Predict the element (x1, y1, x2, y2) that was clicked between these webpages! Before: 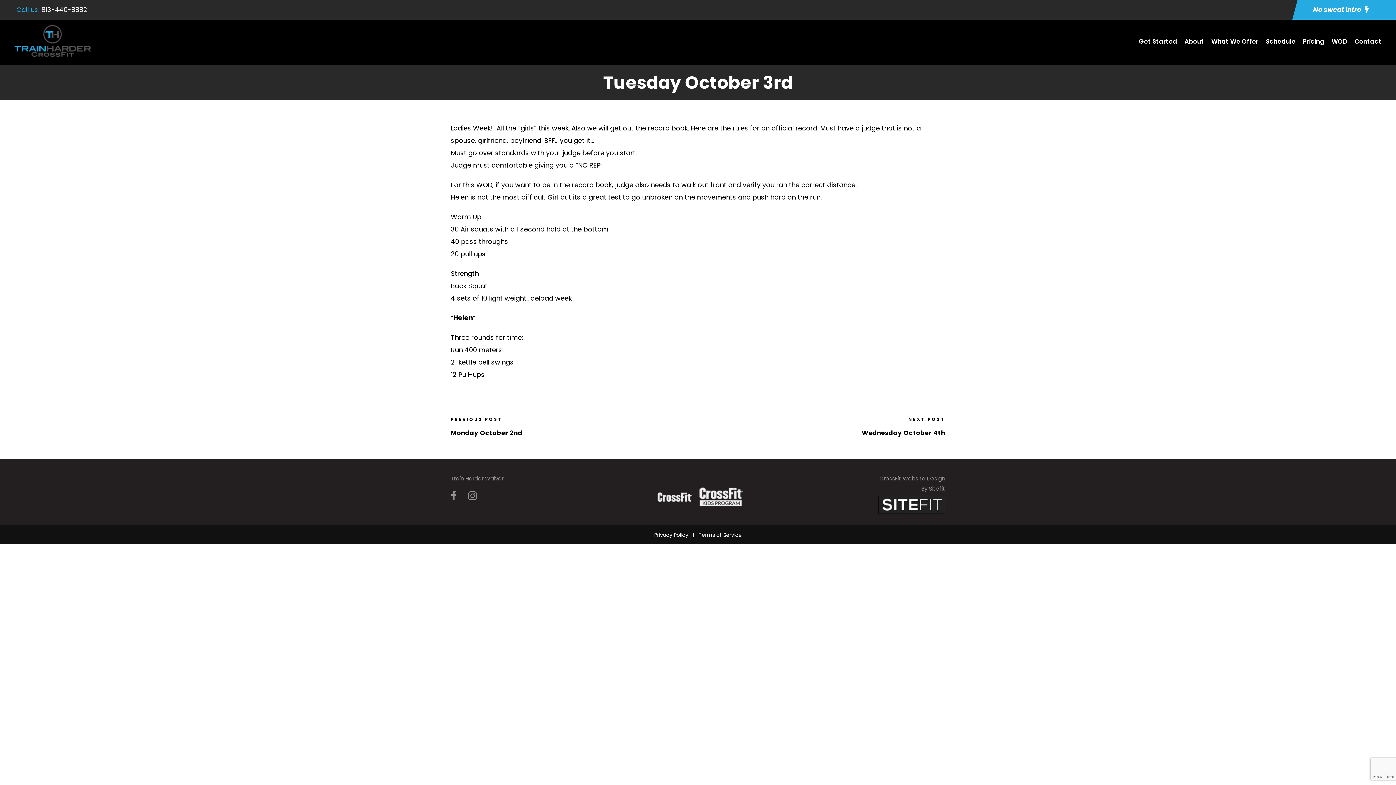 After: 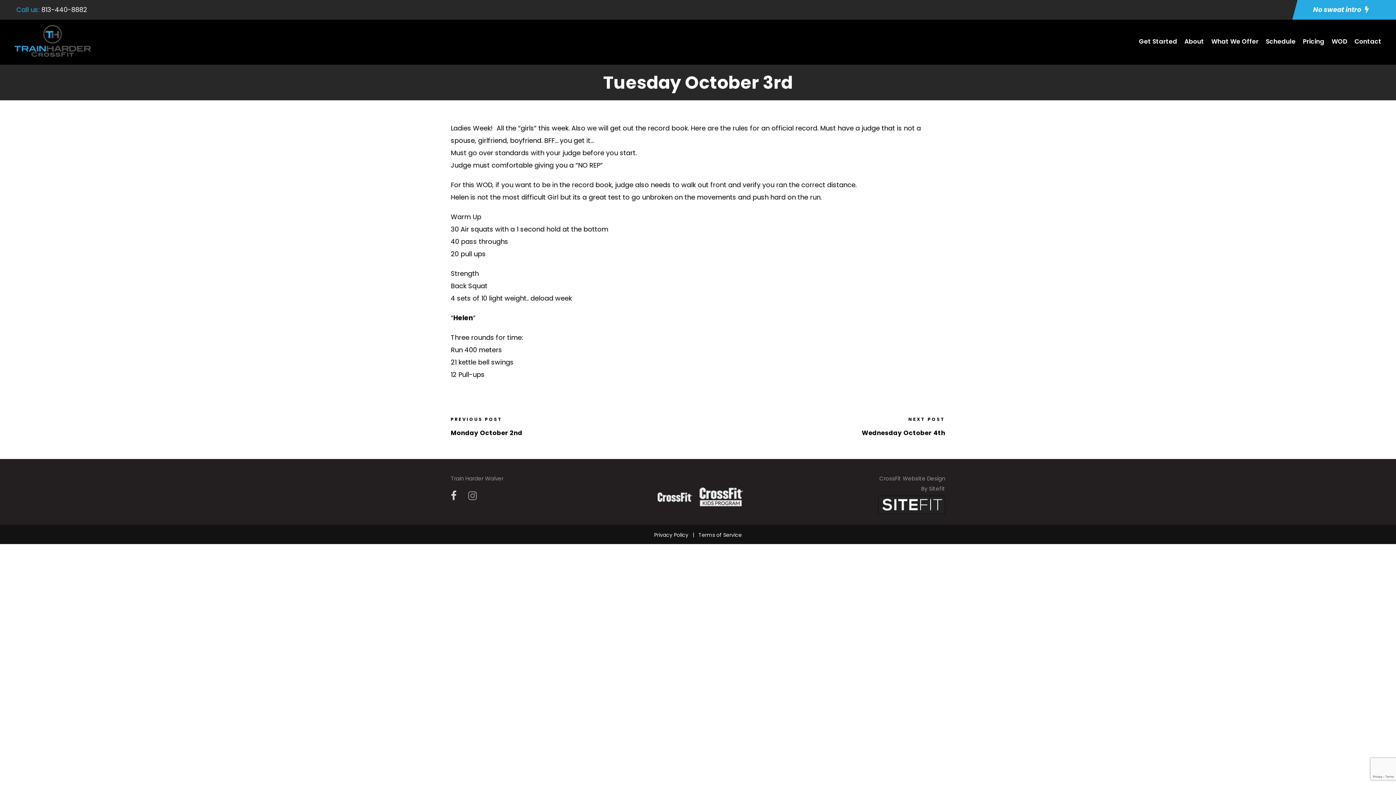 Action: bbox: (450, 486, 456, 505)